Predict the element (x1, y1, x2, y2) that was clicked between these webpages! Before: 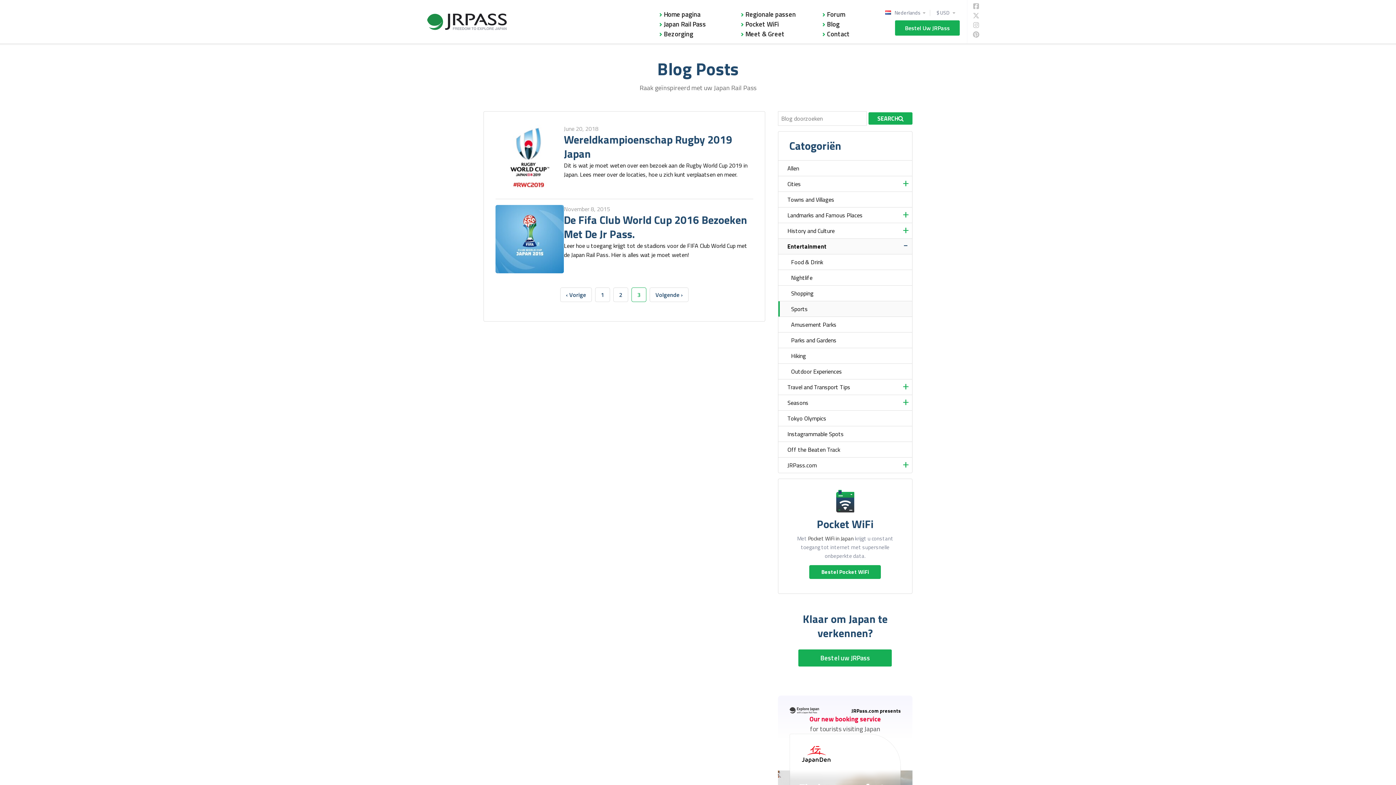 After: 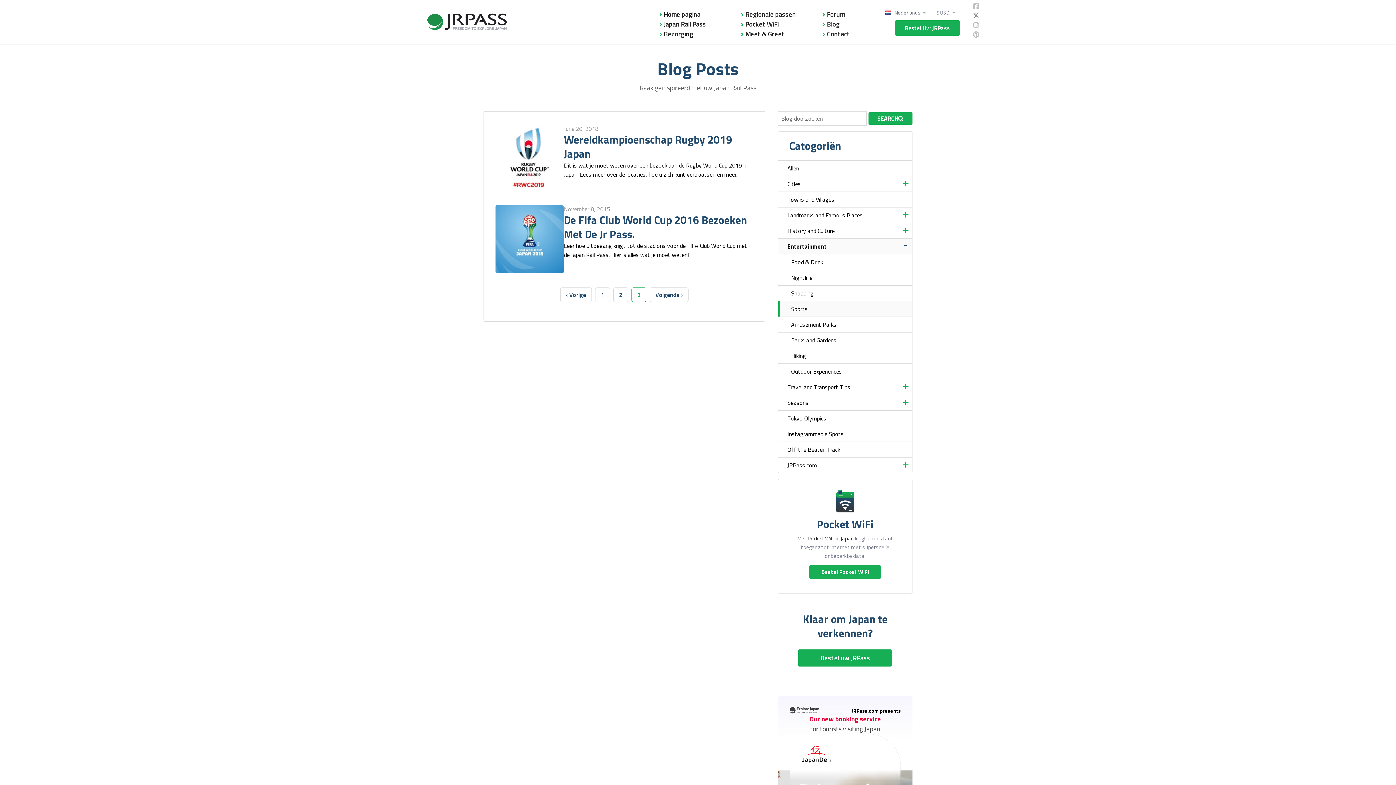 Action: bbox: (973, 12, 979, 18)